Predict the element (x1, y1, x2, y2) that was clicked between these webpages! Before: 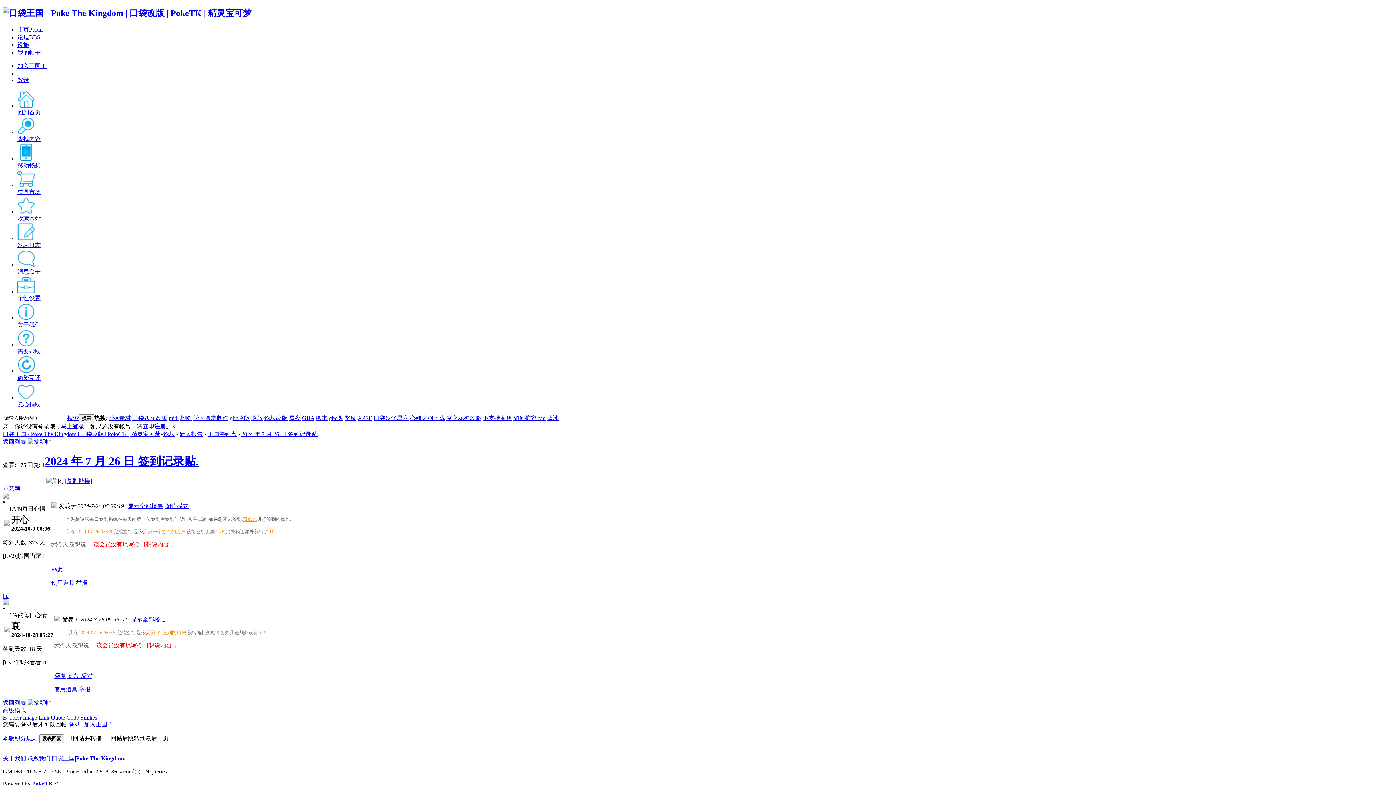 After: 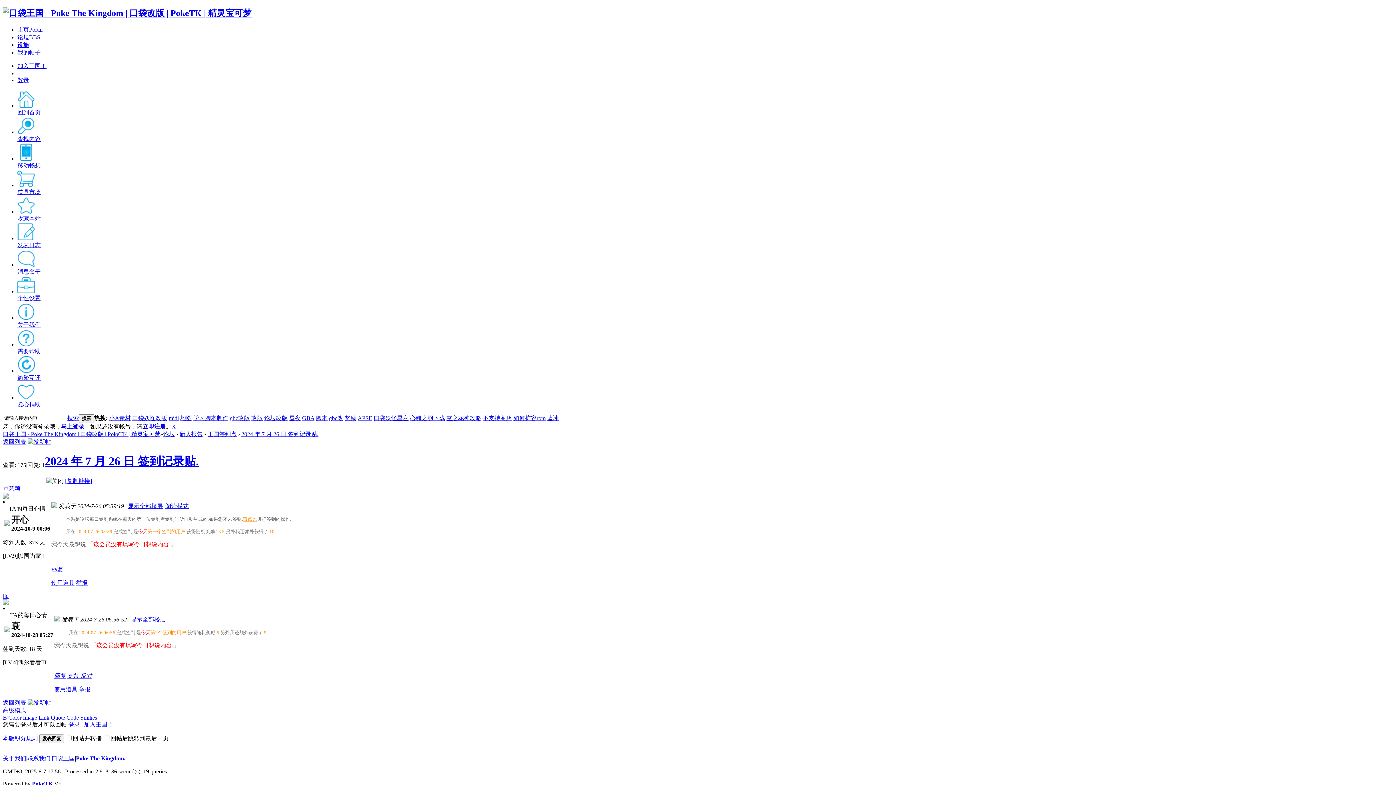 Action: bbox: (132, 415, 167, 421) label: 口袋妖怪改版